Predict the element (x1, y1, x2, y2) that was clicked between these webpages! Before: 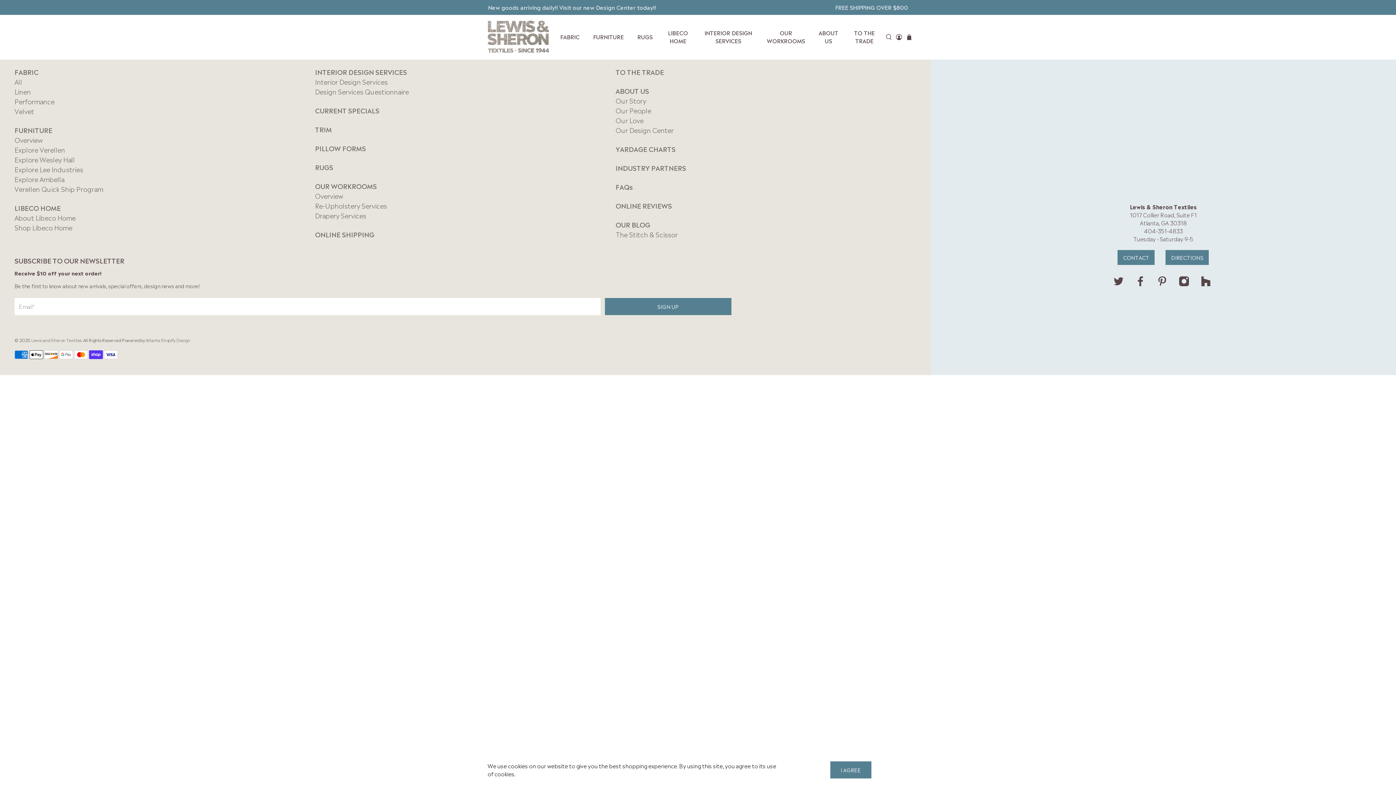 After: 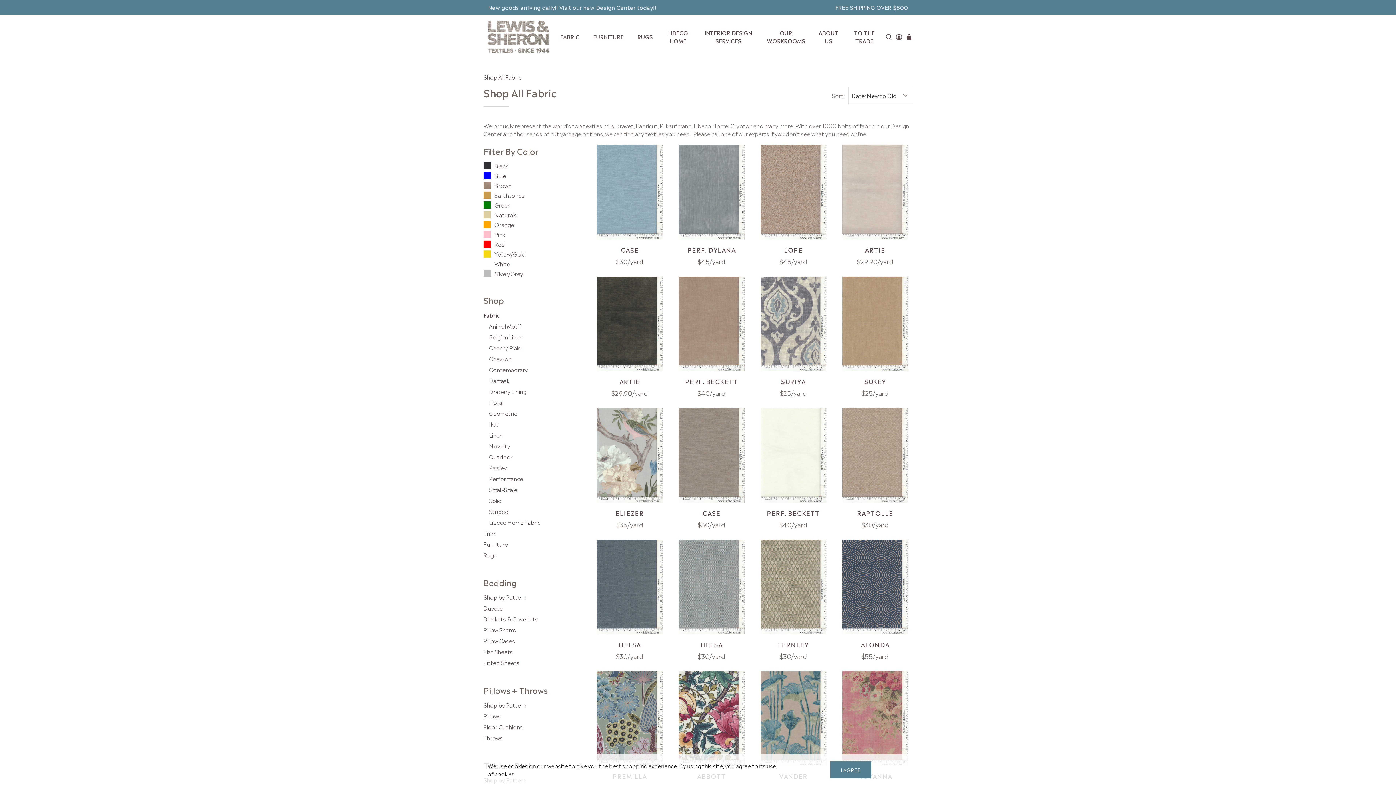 Action: label: All bbox: (14, 76, 22, 86)